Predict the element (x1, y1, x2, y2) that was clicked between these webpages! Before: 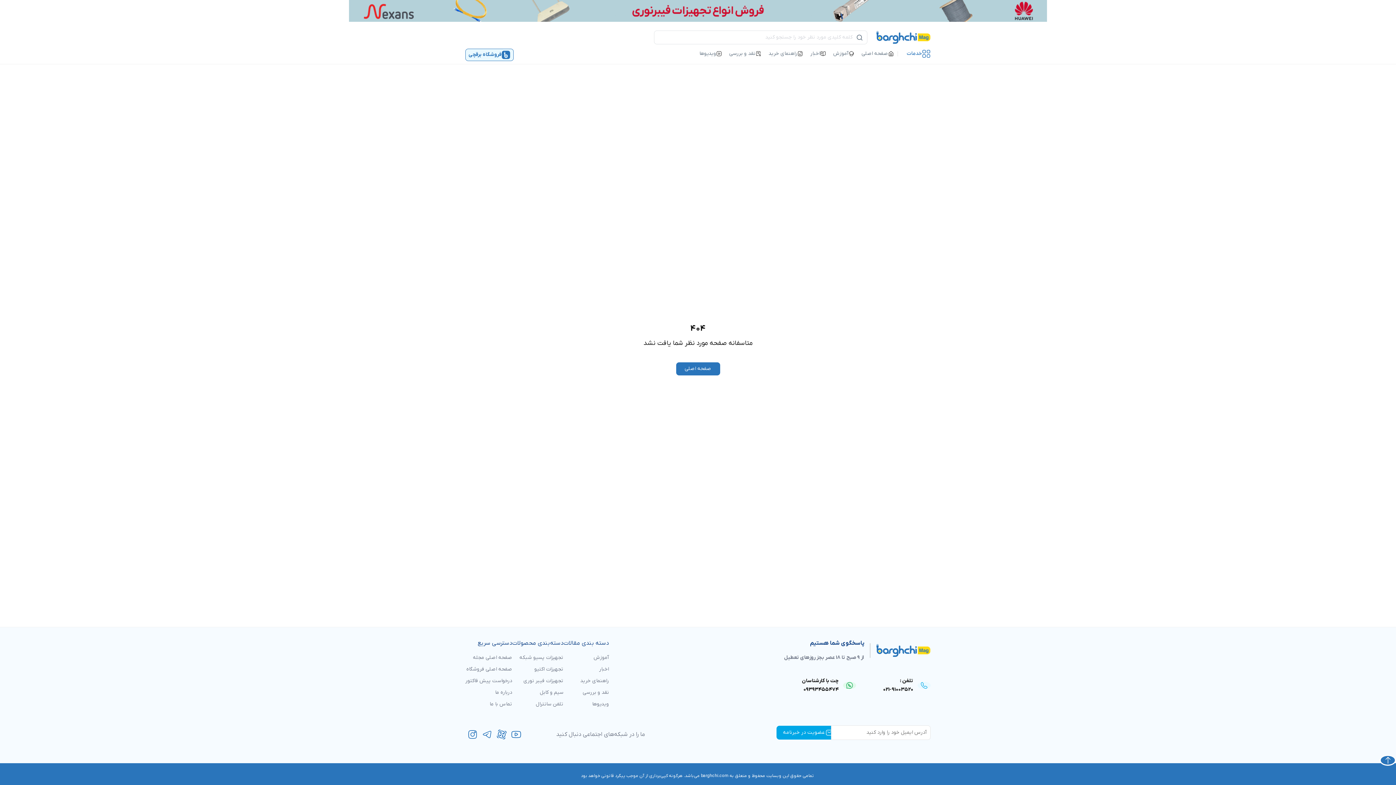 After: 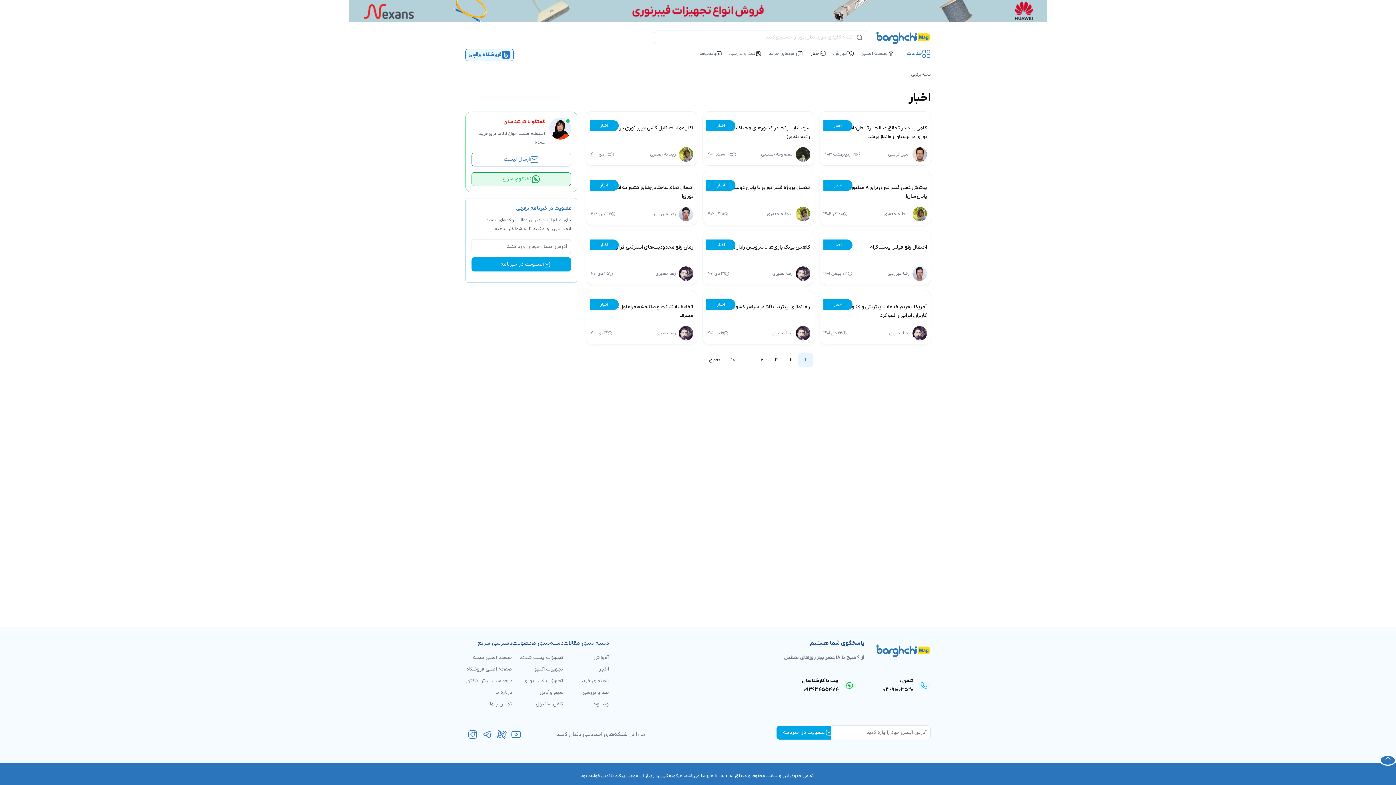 Action: label: اخبار bbox: (806, 45, 829, 64)